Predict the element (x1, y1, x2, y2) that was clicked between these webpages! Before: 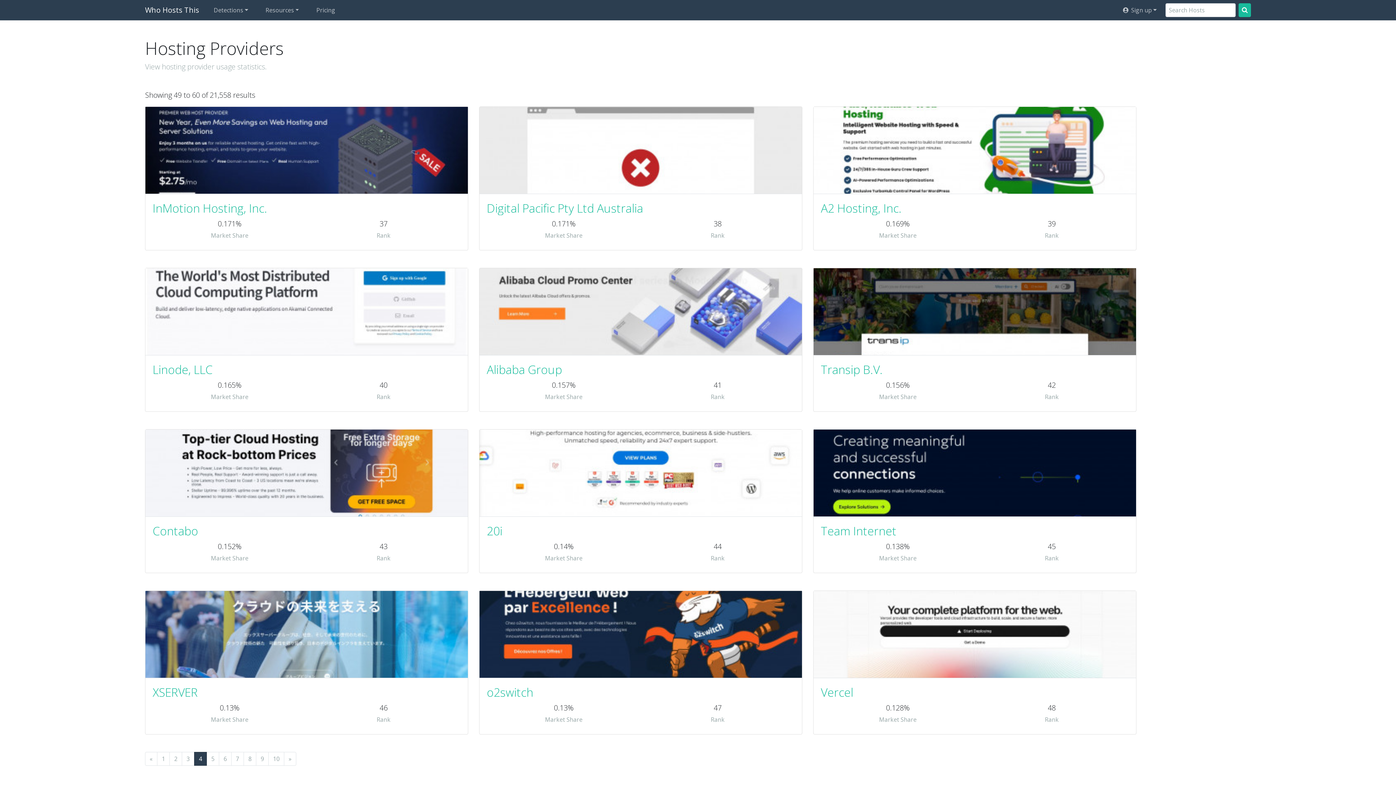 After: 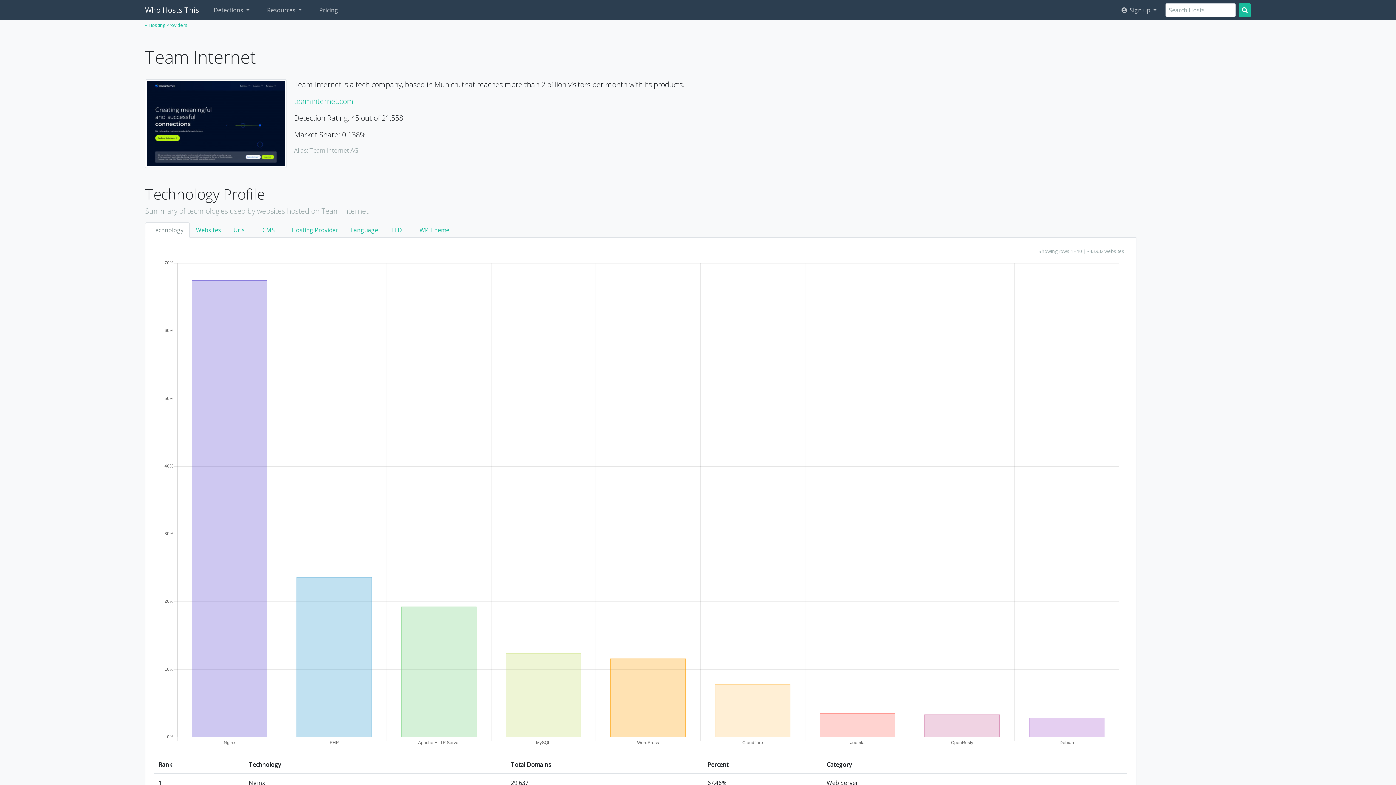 Action: label: Team Internet bbox: (821, 523, 896, 538)